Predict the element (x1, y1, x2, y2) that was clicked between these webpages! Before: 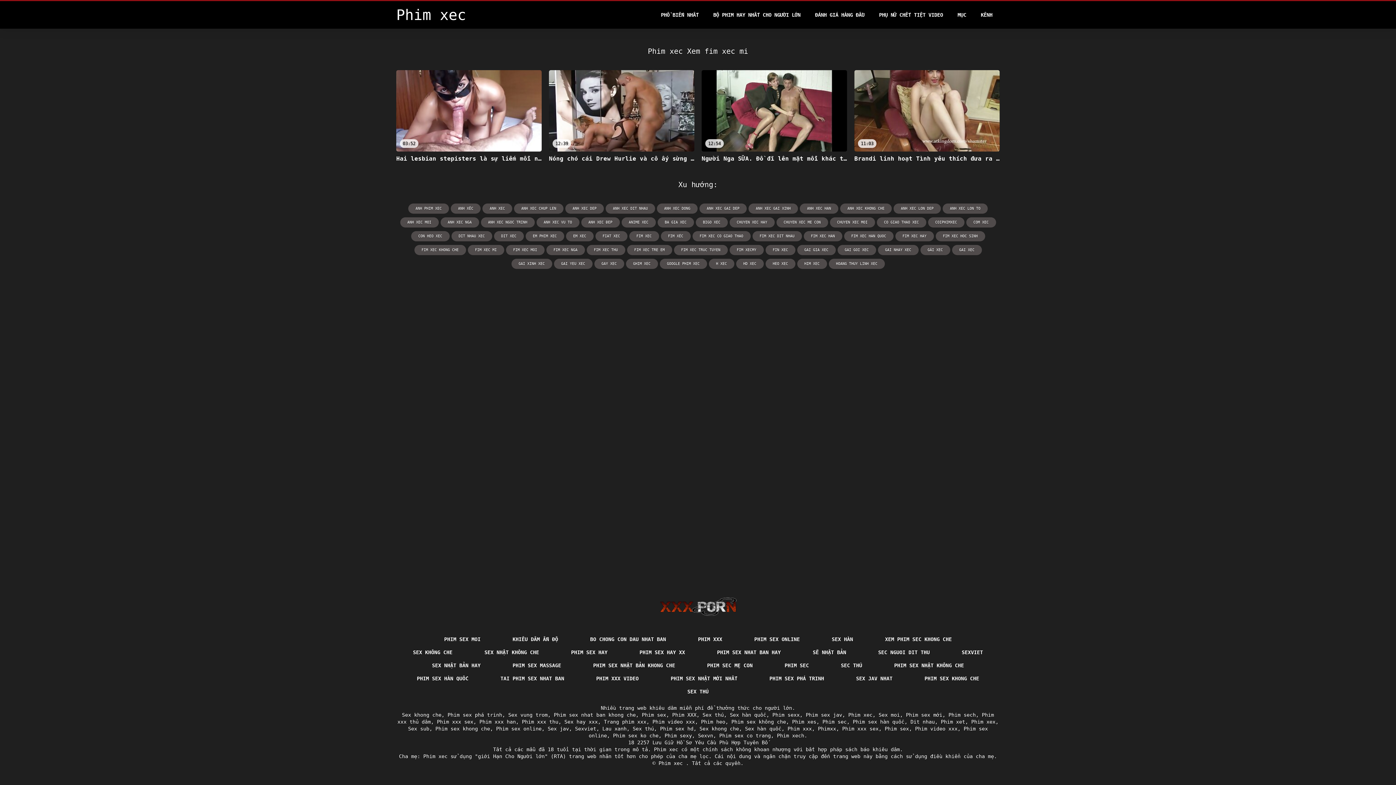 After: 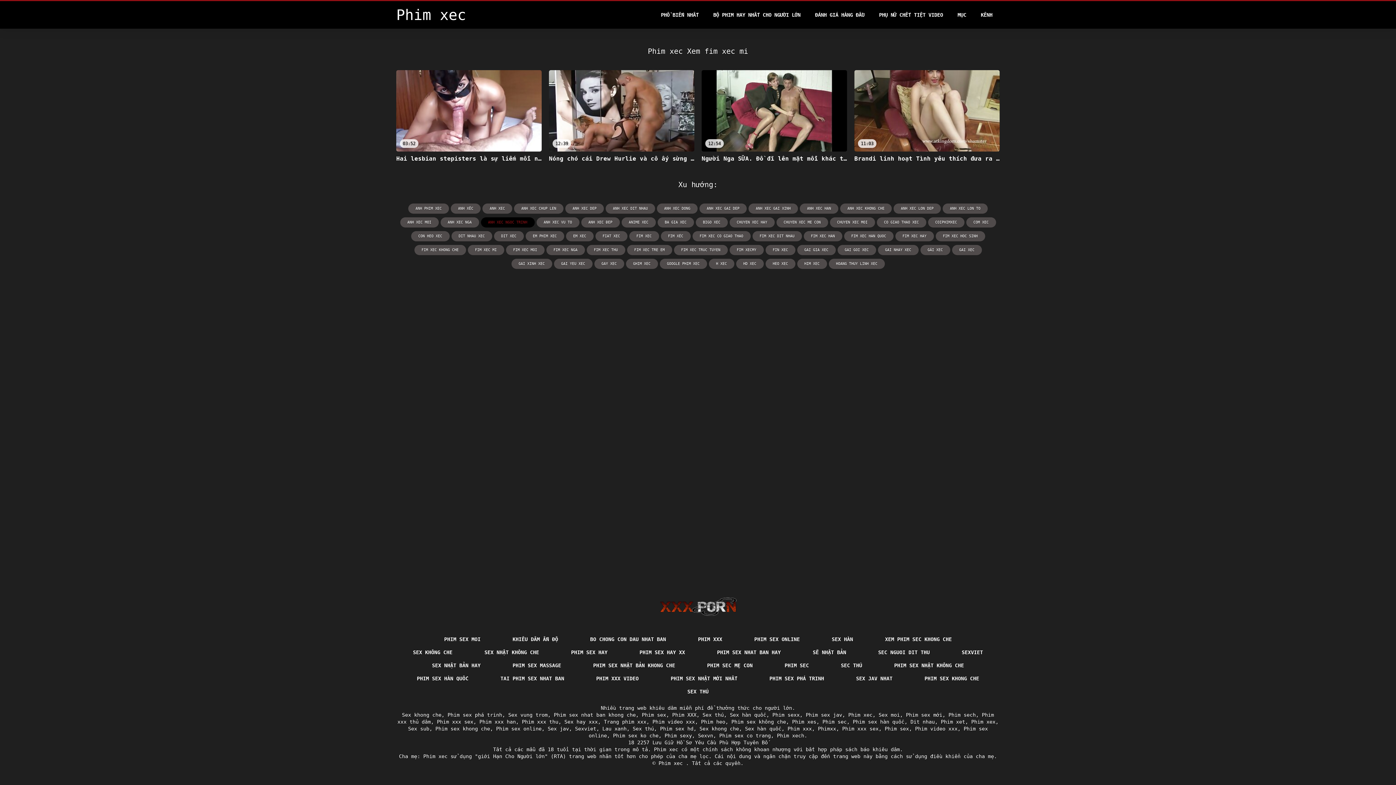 Action: label: ANH XEC NGOC TRINH bbox: (480, 217, 534, 227)